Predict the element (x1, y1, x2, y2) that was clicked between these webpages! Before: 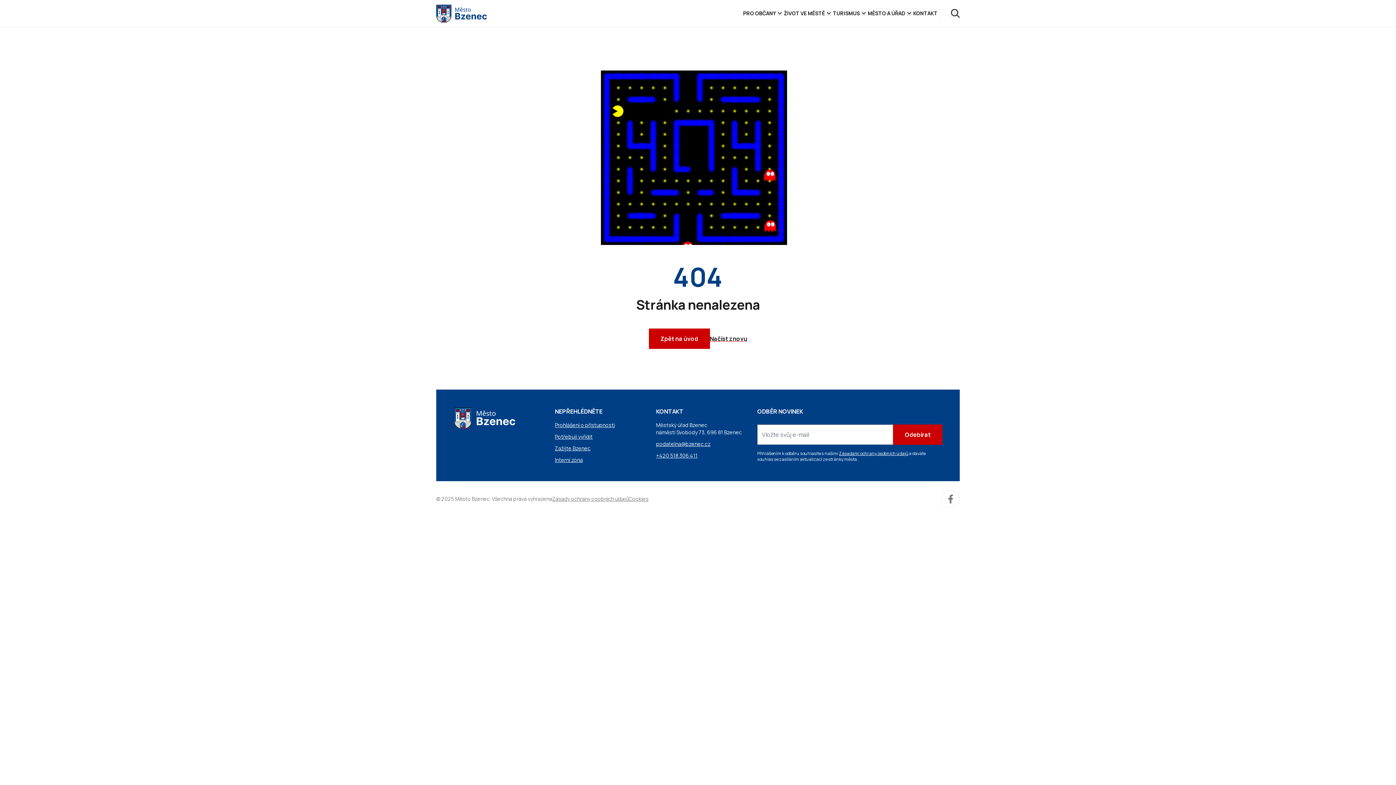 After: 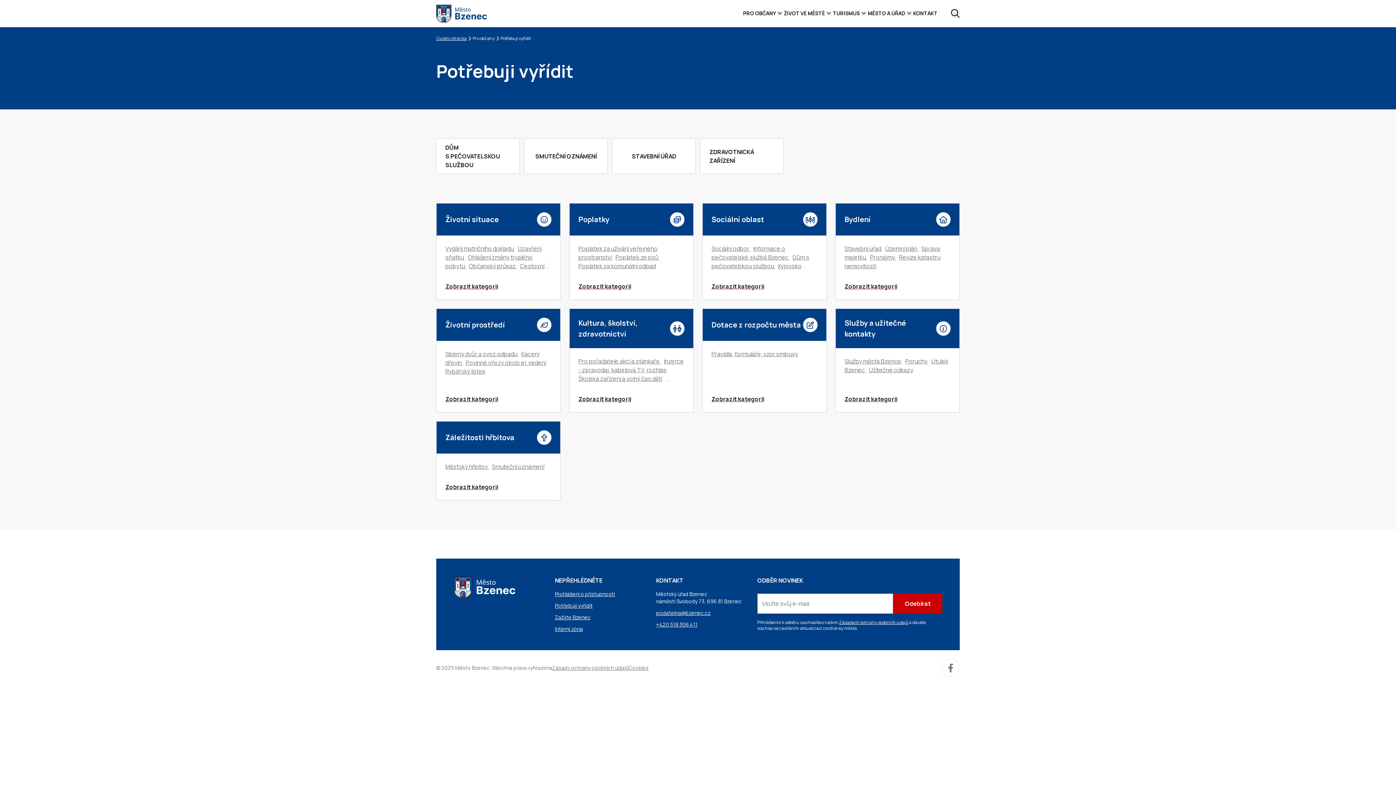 Action: bbox: (555, 433, 592, 440) label: Potřebuji vyřídit